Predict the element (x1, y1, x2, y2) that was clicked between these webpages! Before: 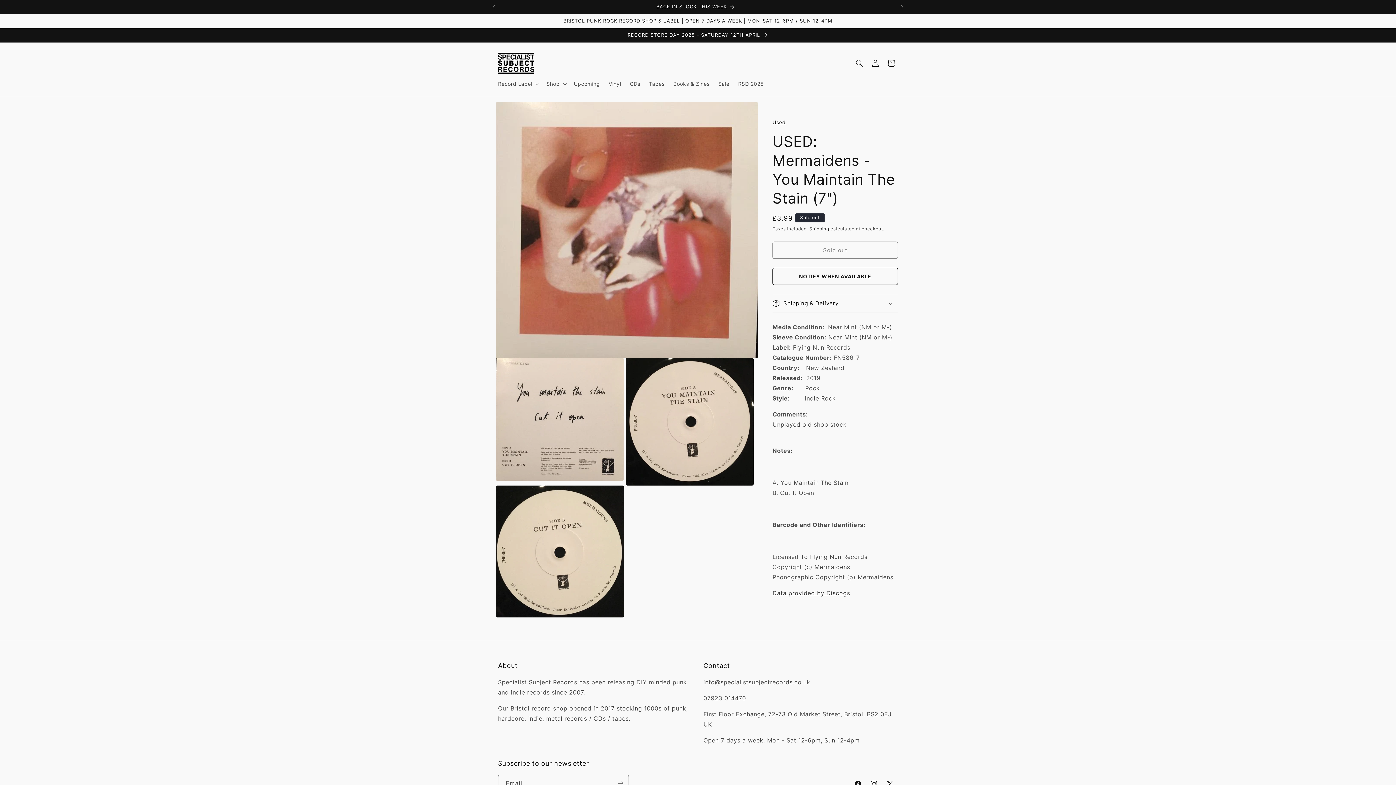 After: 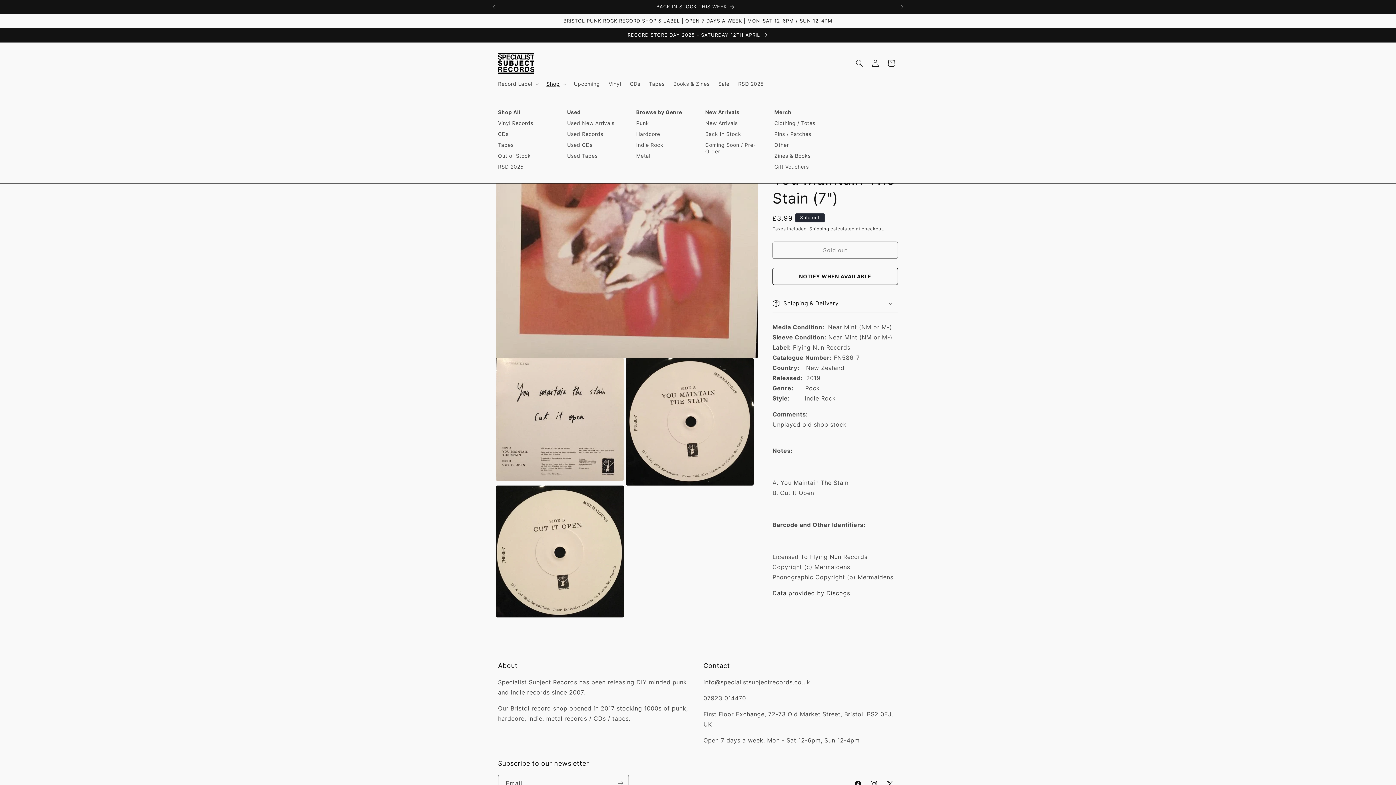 Action: bbox: (542, 76, 569, 91) label: Shop